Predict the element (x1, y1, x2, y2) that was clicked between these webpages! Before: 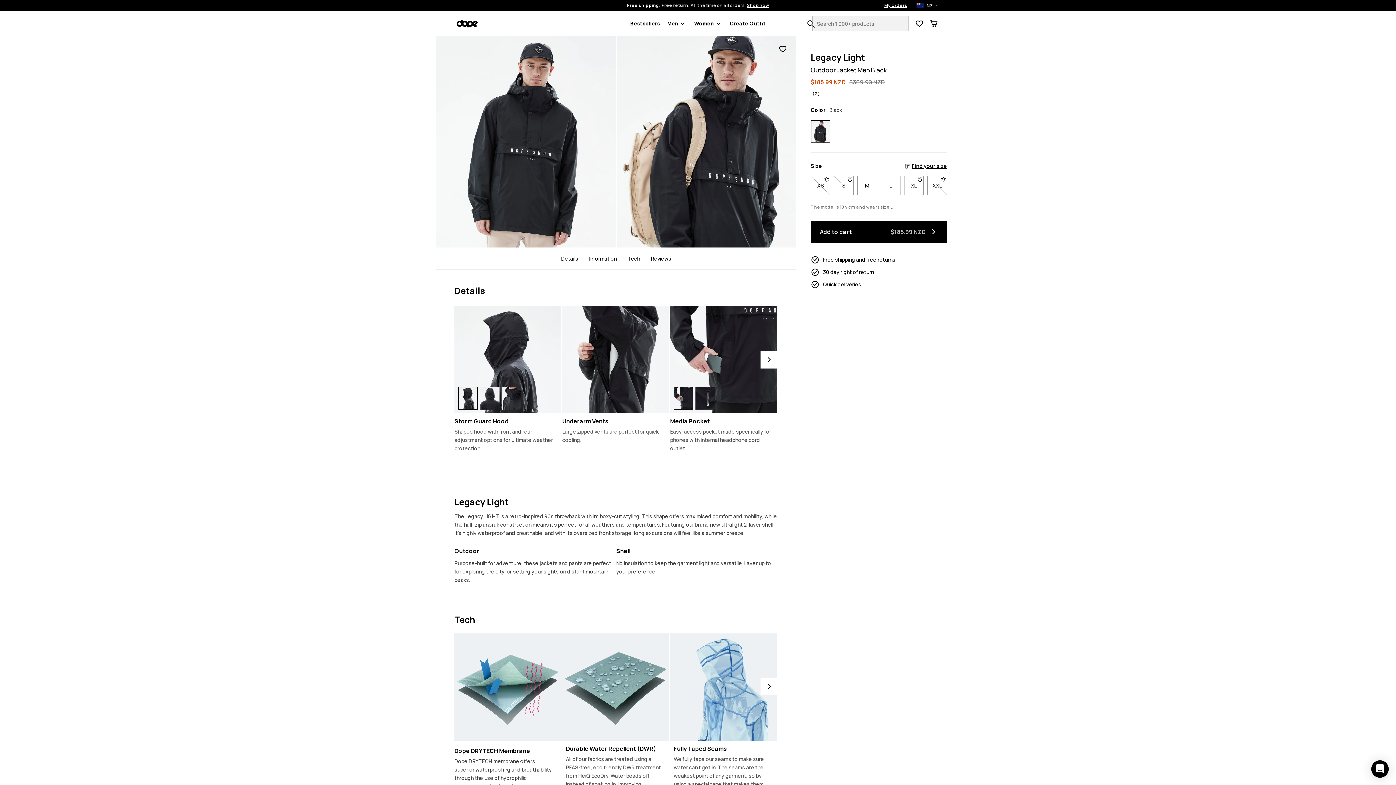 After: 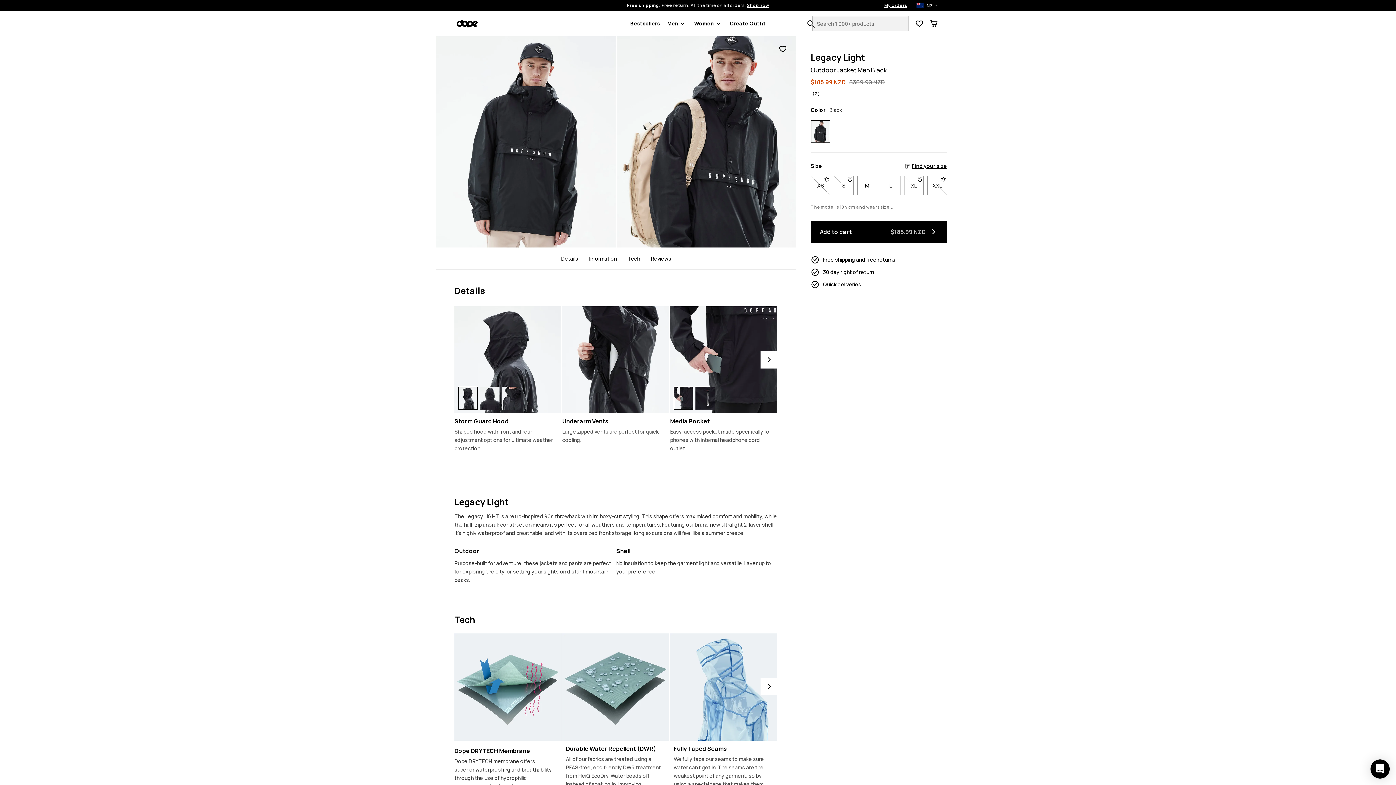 Action: bbox: (1371, 760, 1389, 778) label: Open Intercom chat